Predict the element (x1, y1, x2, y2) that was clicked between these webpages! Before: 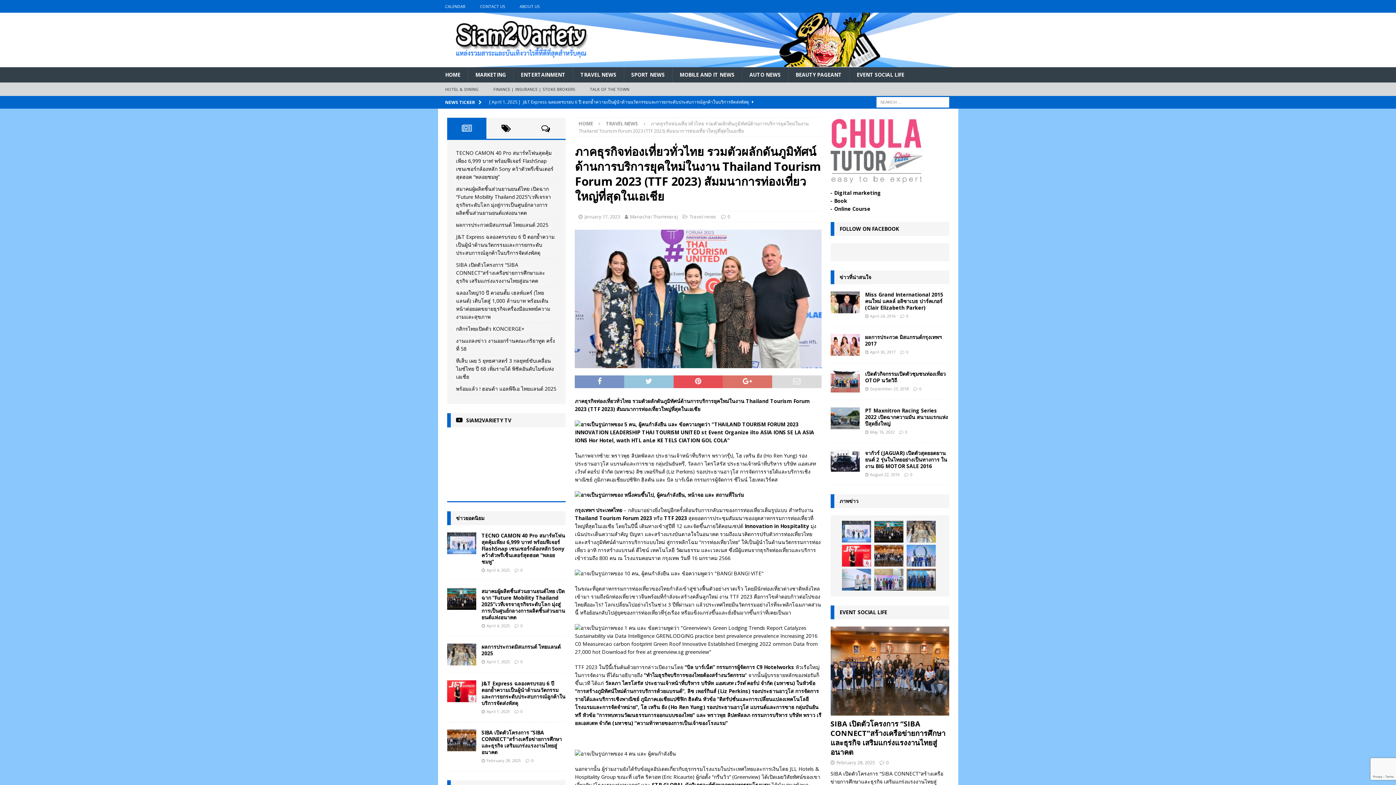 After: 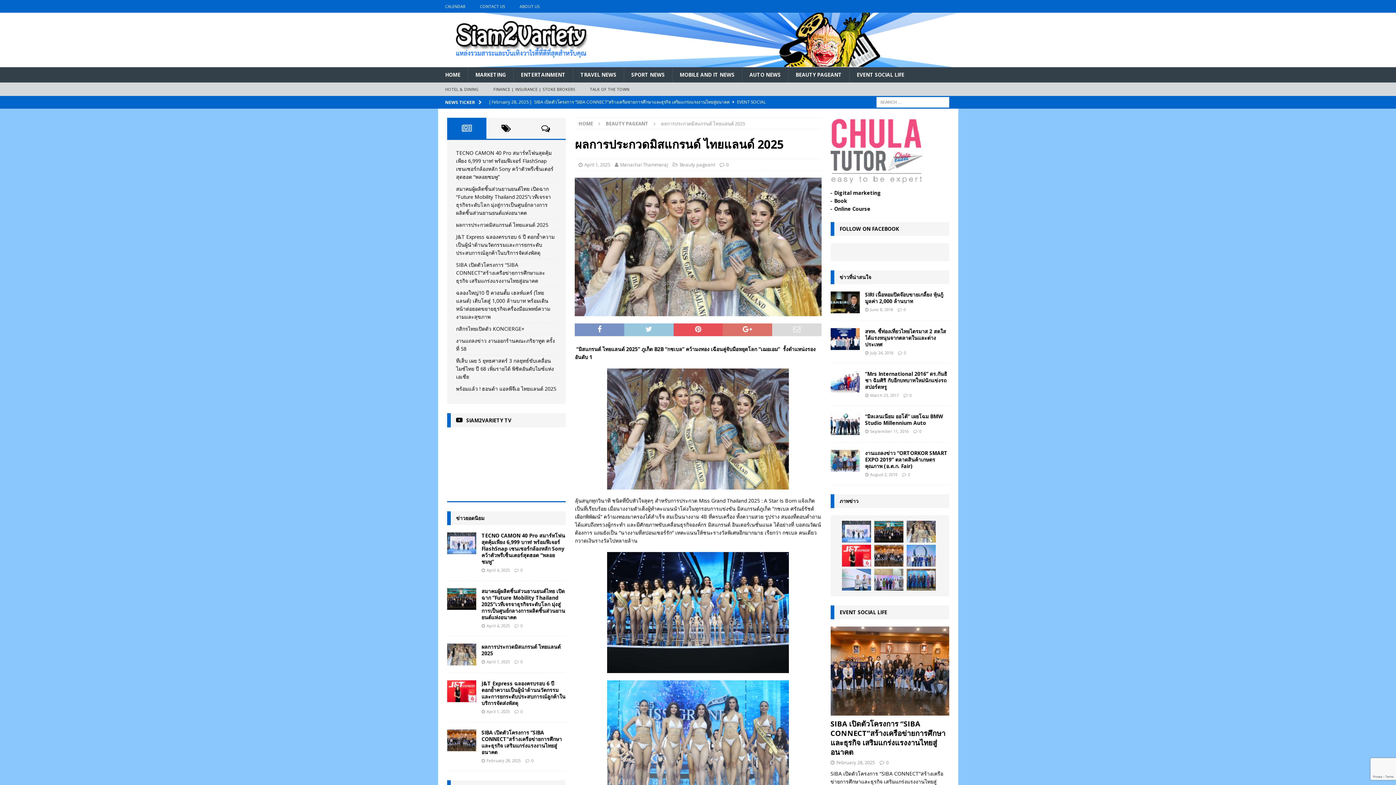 Action: bbox: (447, 644, 476, 665)